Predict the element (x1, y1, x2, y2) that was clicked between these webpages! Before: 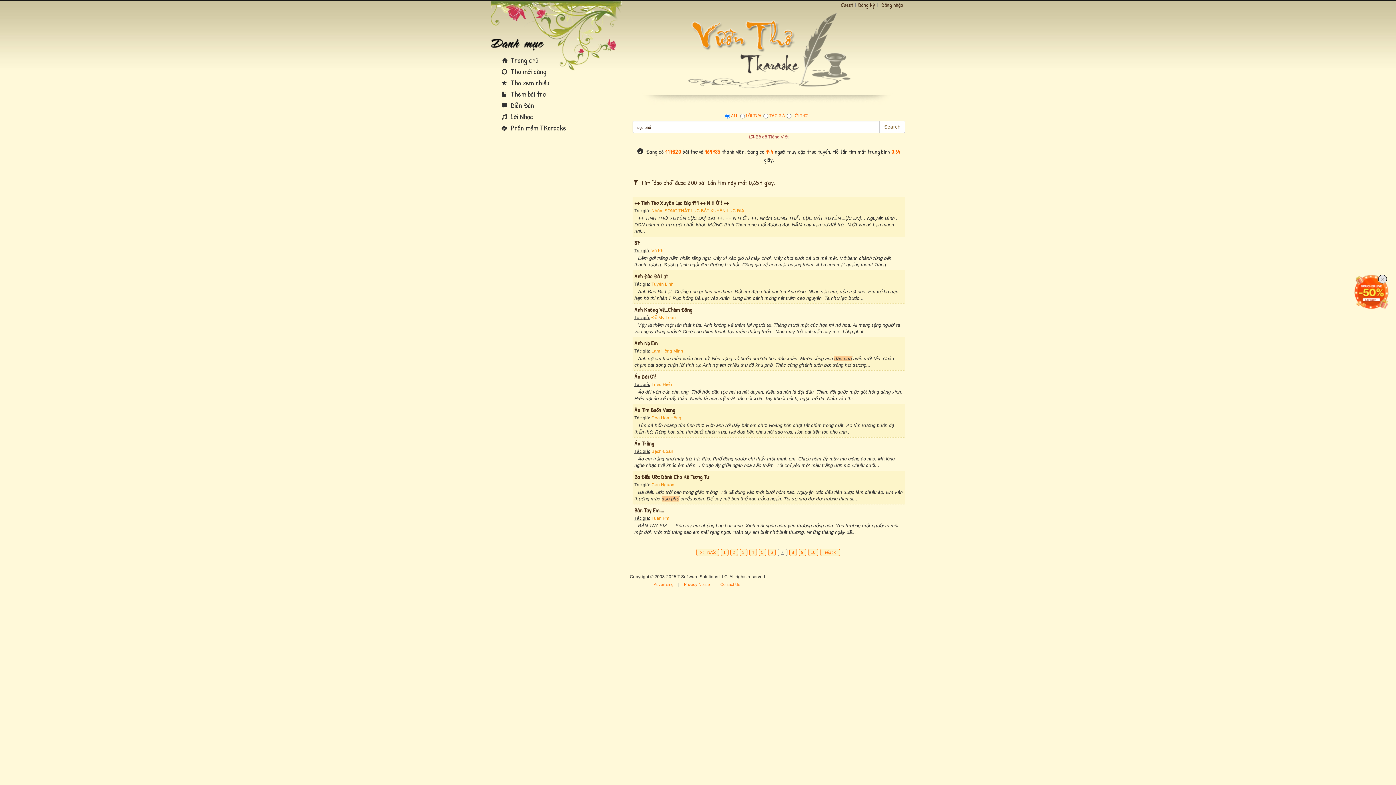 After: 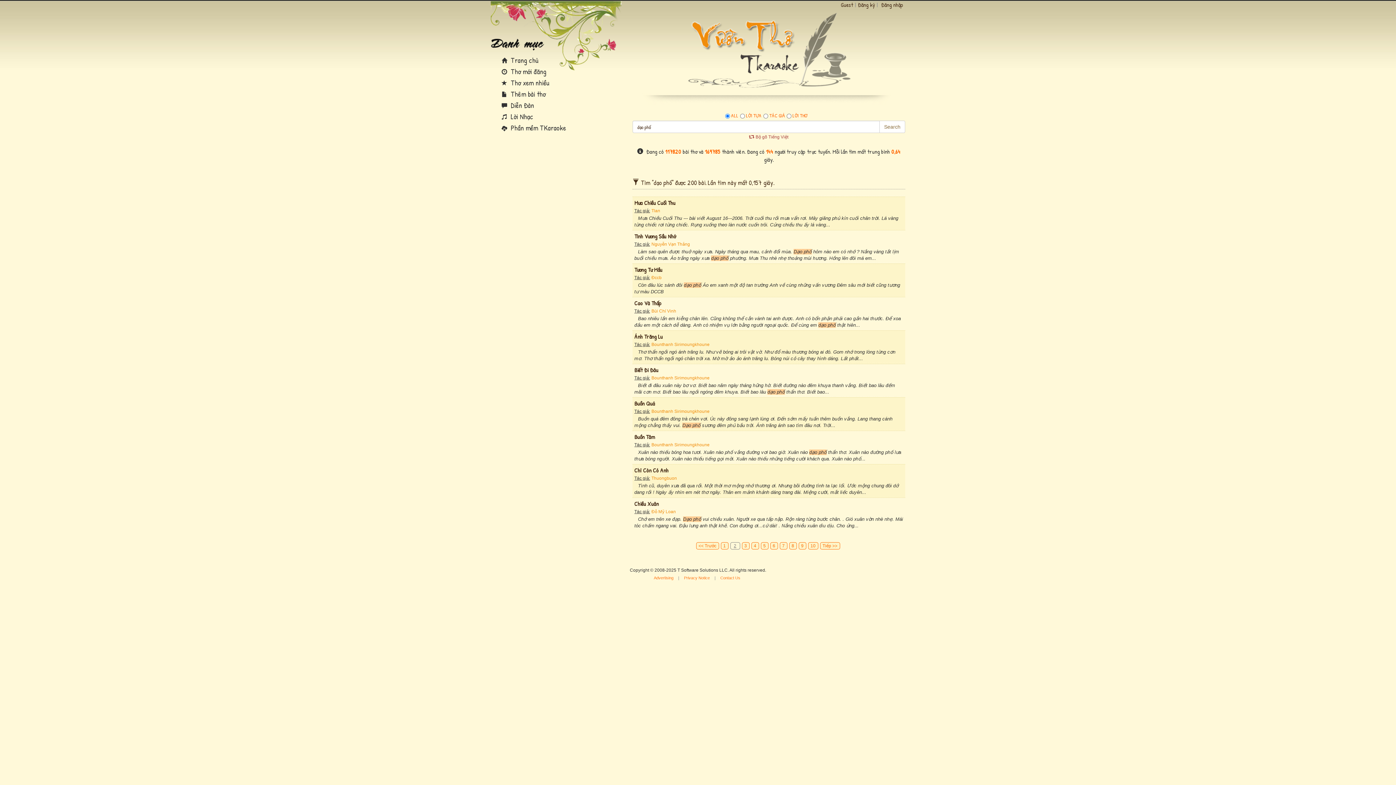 Action: label: 2 bbox: (730, 549, 738, 556)